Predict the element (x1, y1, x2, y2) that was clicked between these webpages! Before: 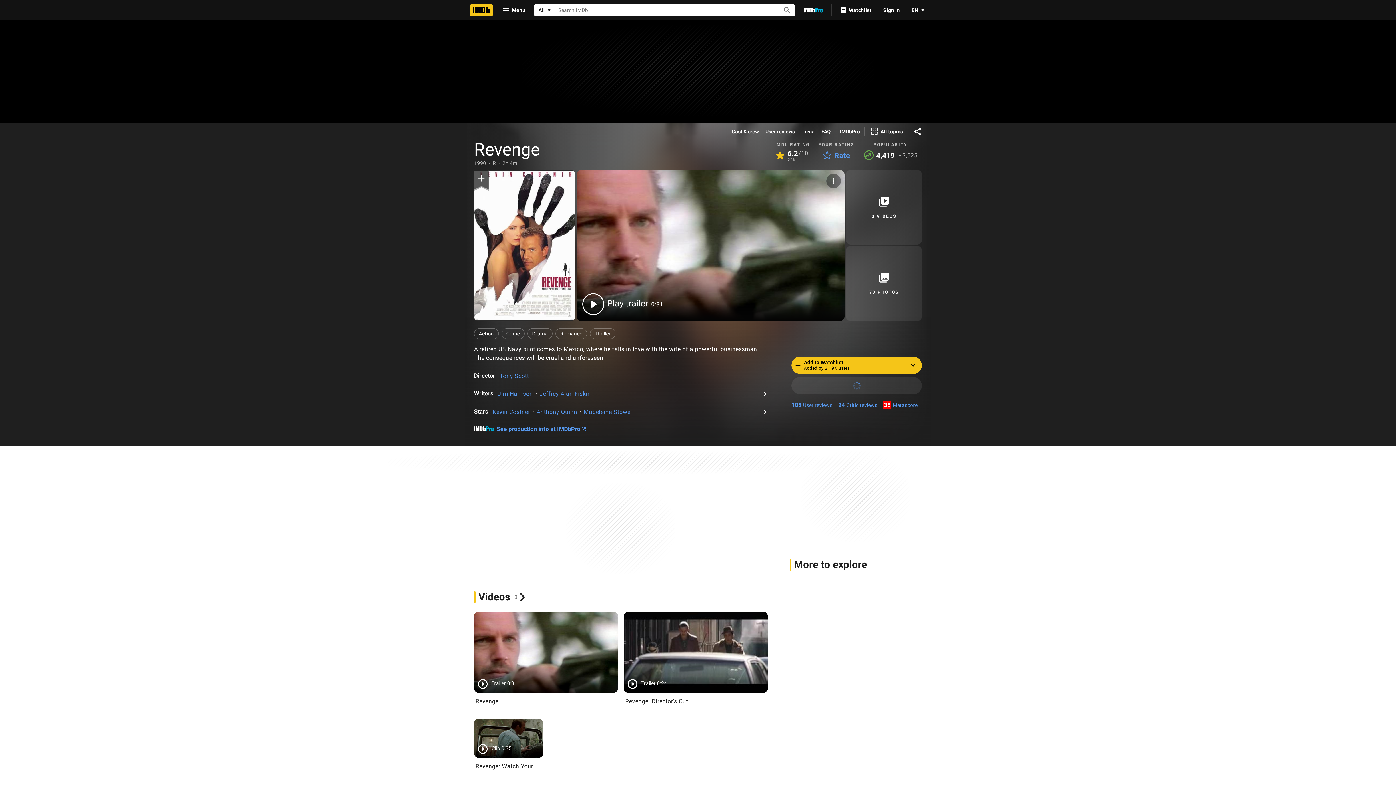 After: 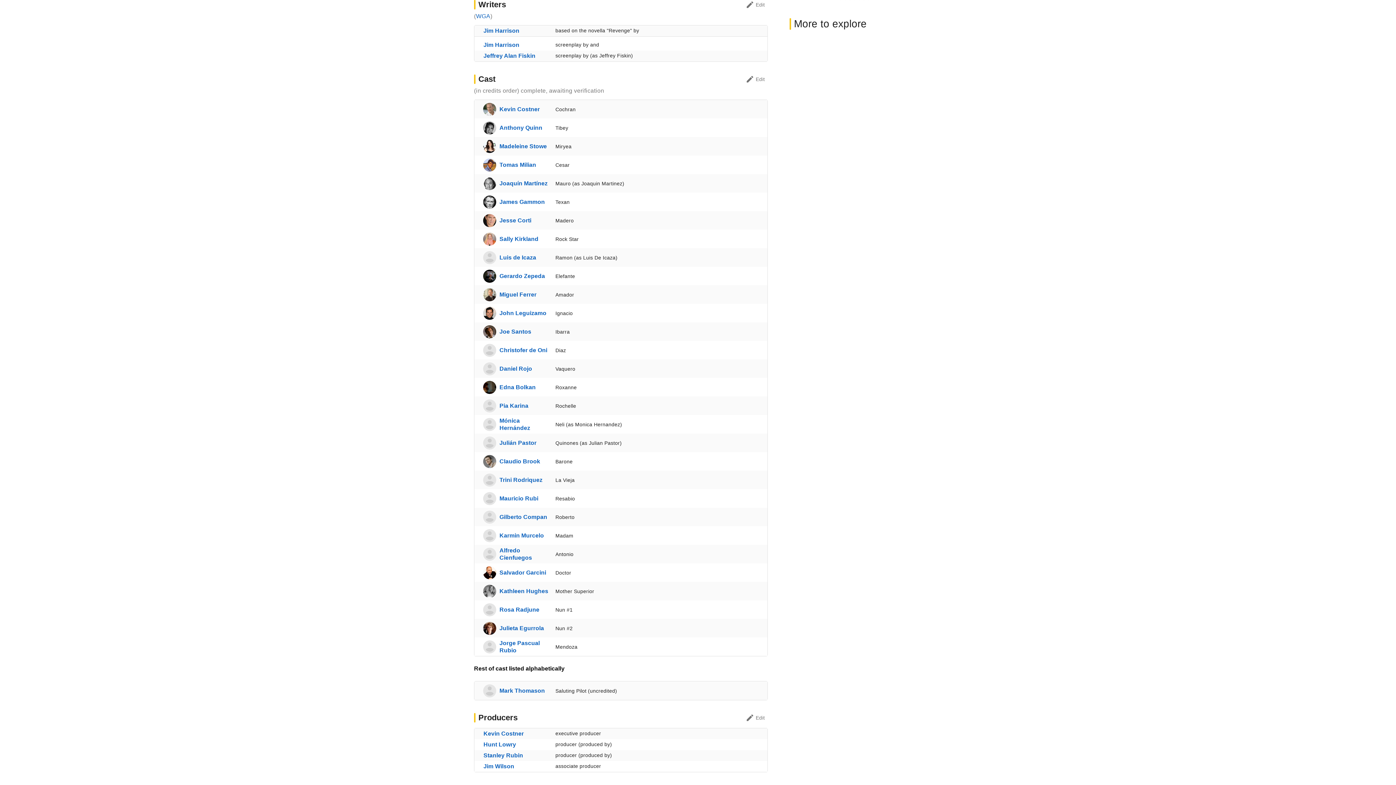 Action: label: See full cast and crew bbox: (474, 389, 497, 398)